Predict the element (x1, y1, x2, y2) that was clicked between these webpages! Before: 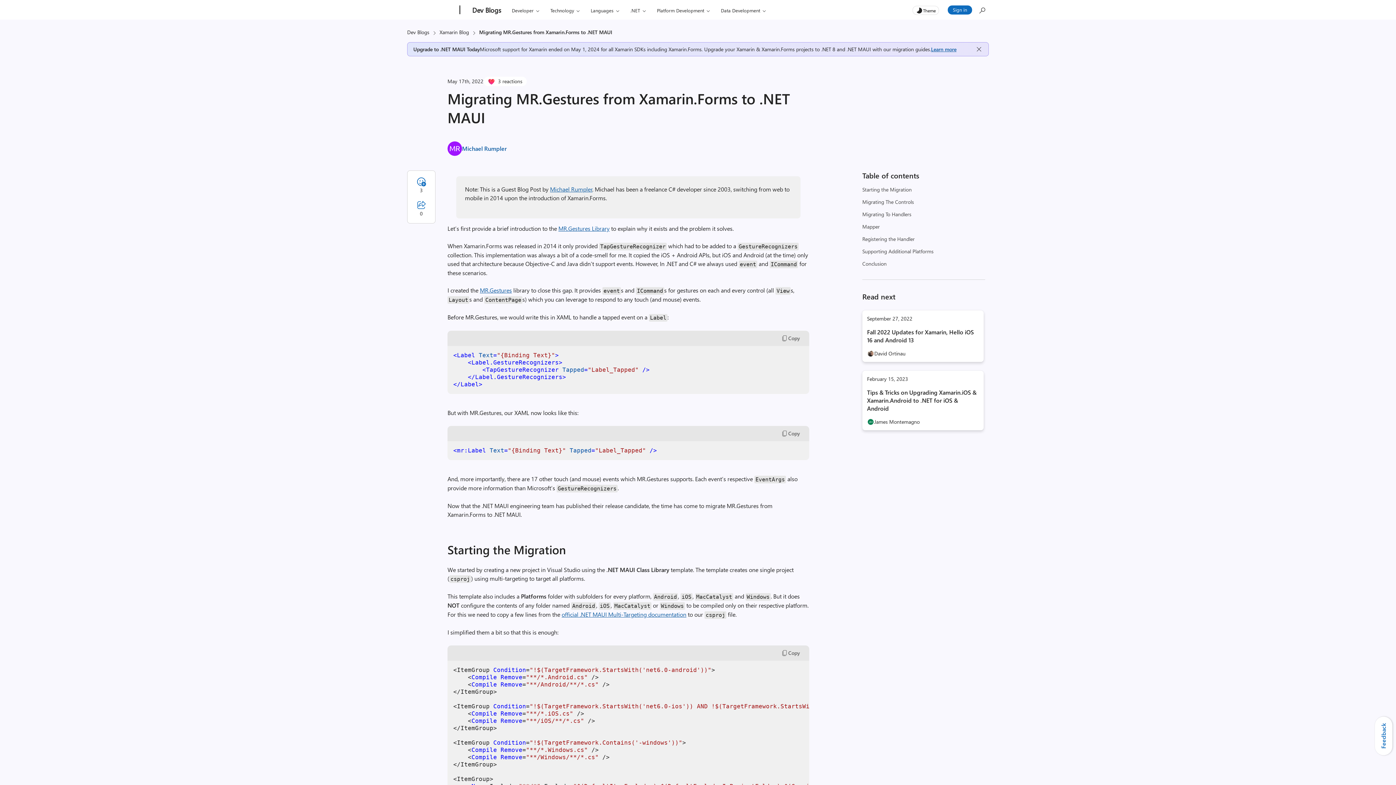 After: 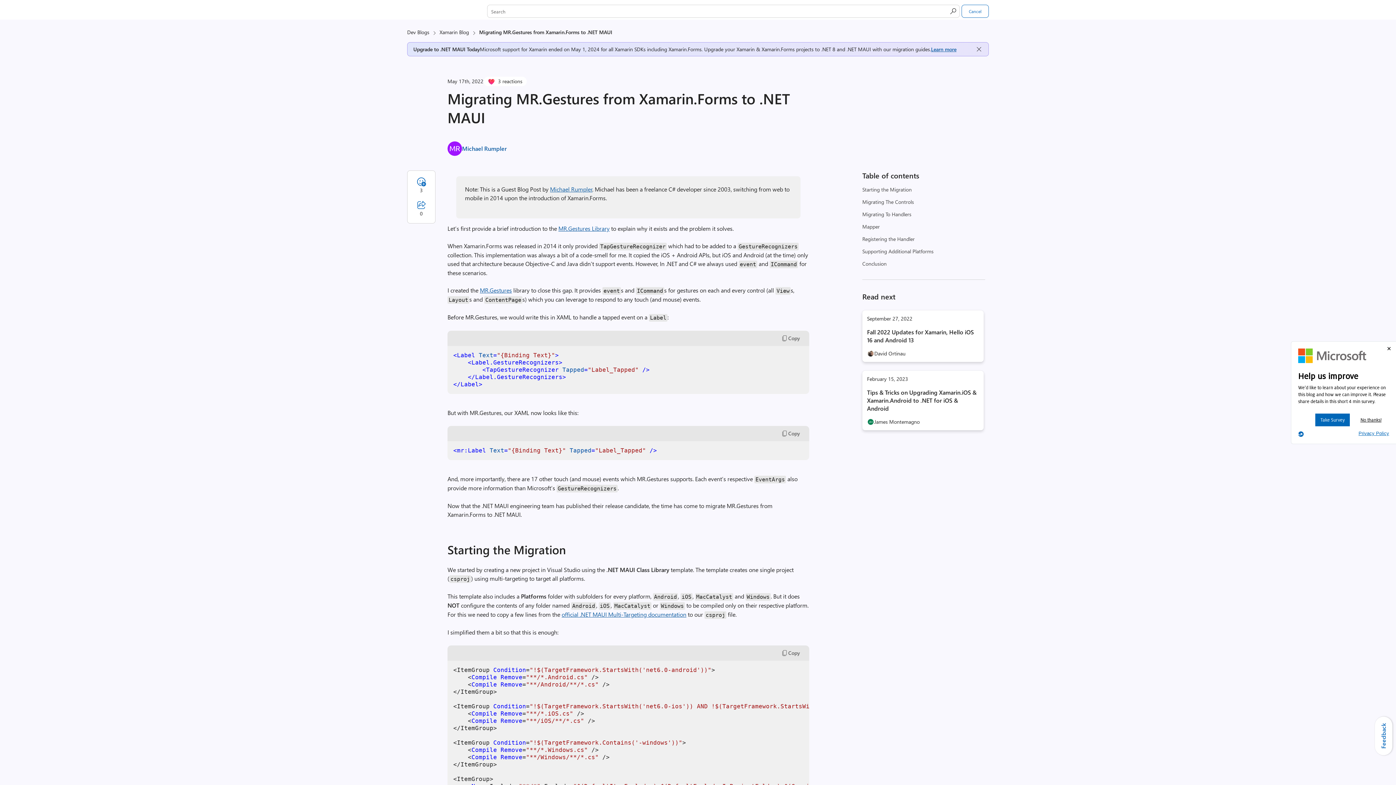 Action: bbox: (975, 1, 988, 17) label: Search